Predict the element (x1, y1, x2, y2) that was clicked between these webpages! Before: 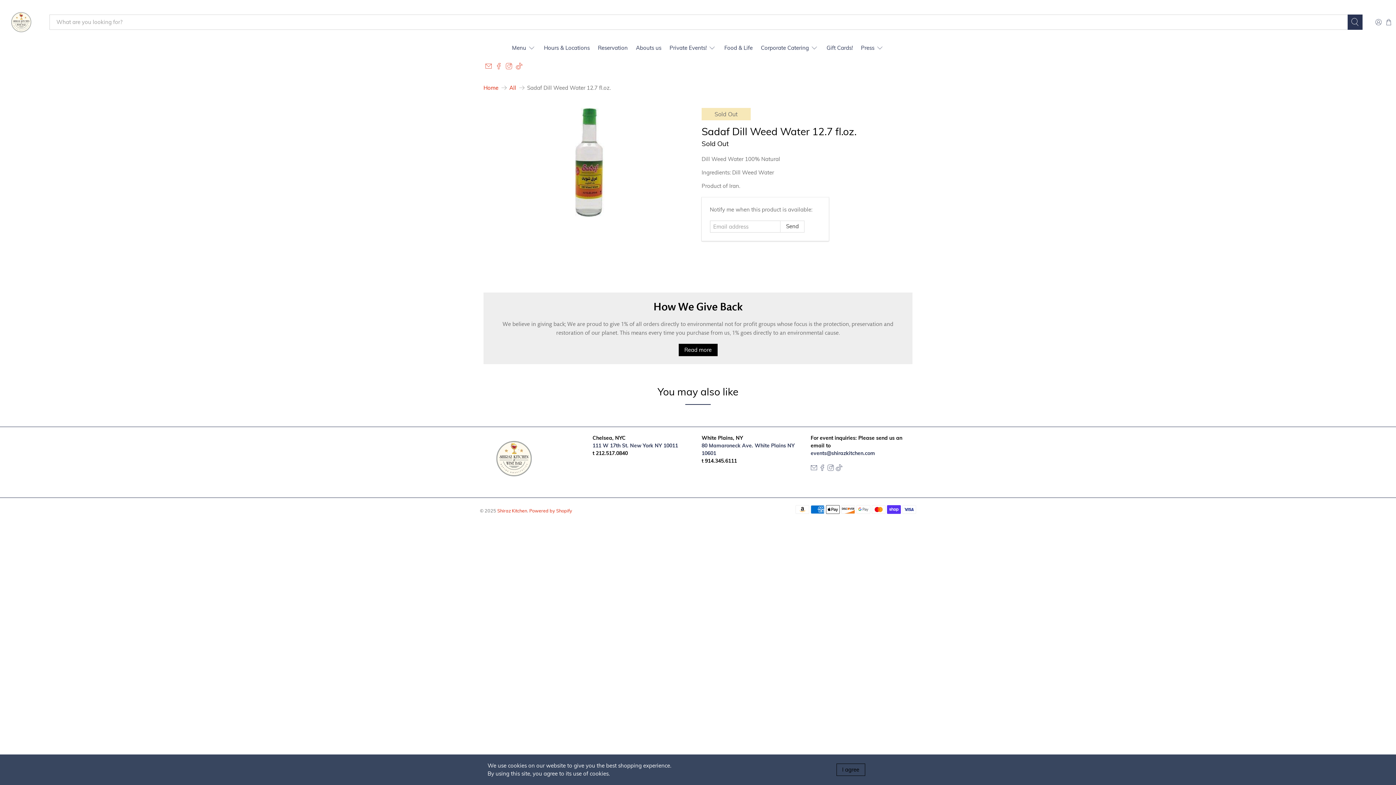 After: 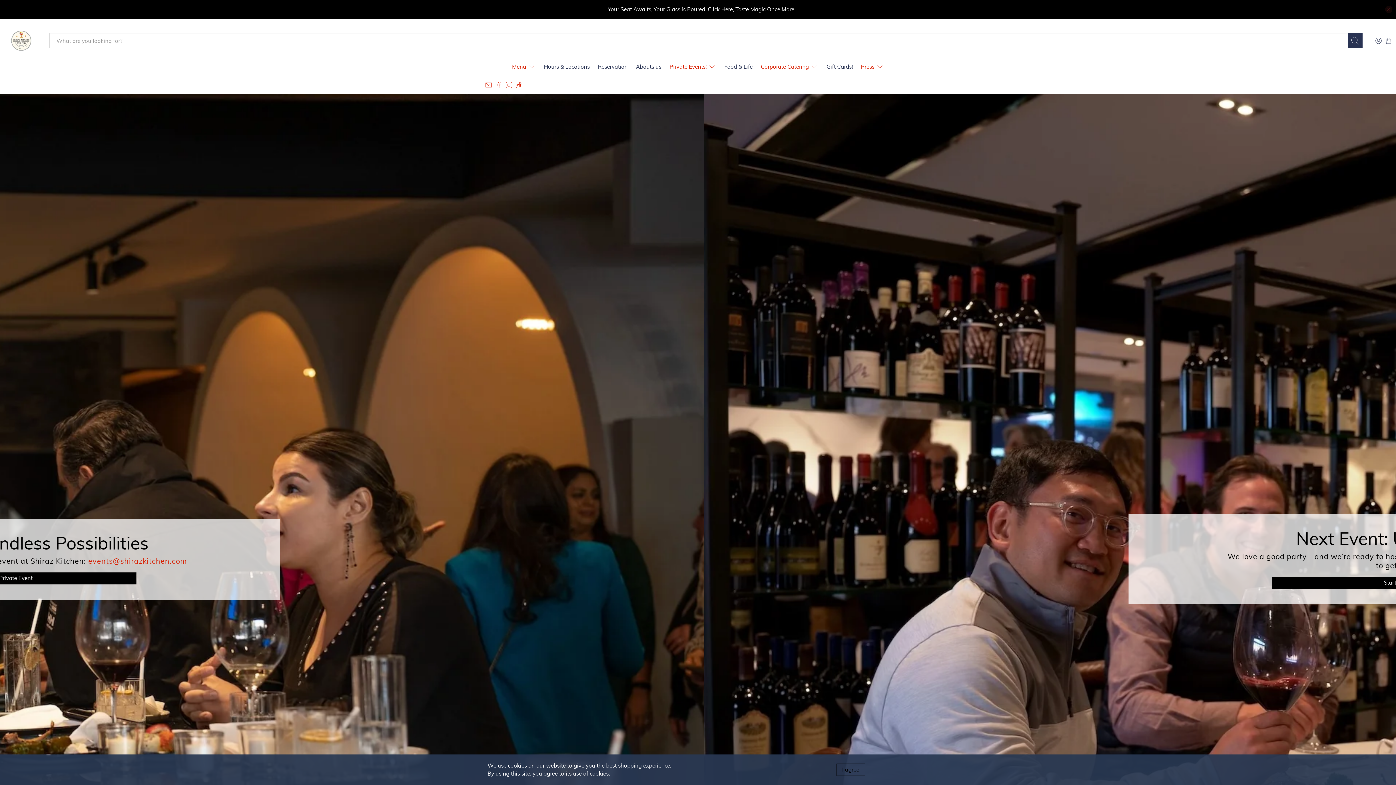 Action: bbox: (4, 8, 38, 35)